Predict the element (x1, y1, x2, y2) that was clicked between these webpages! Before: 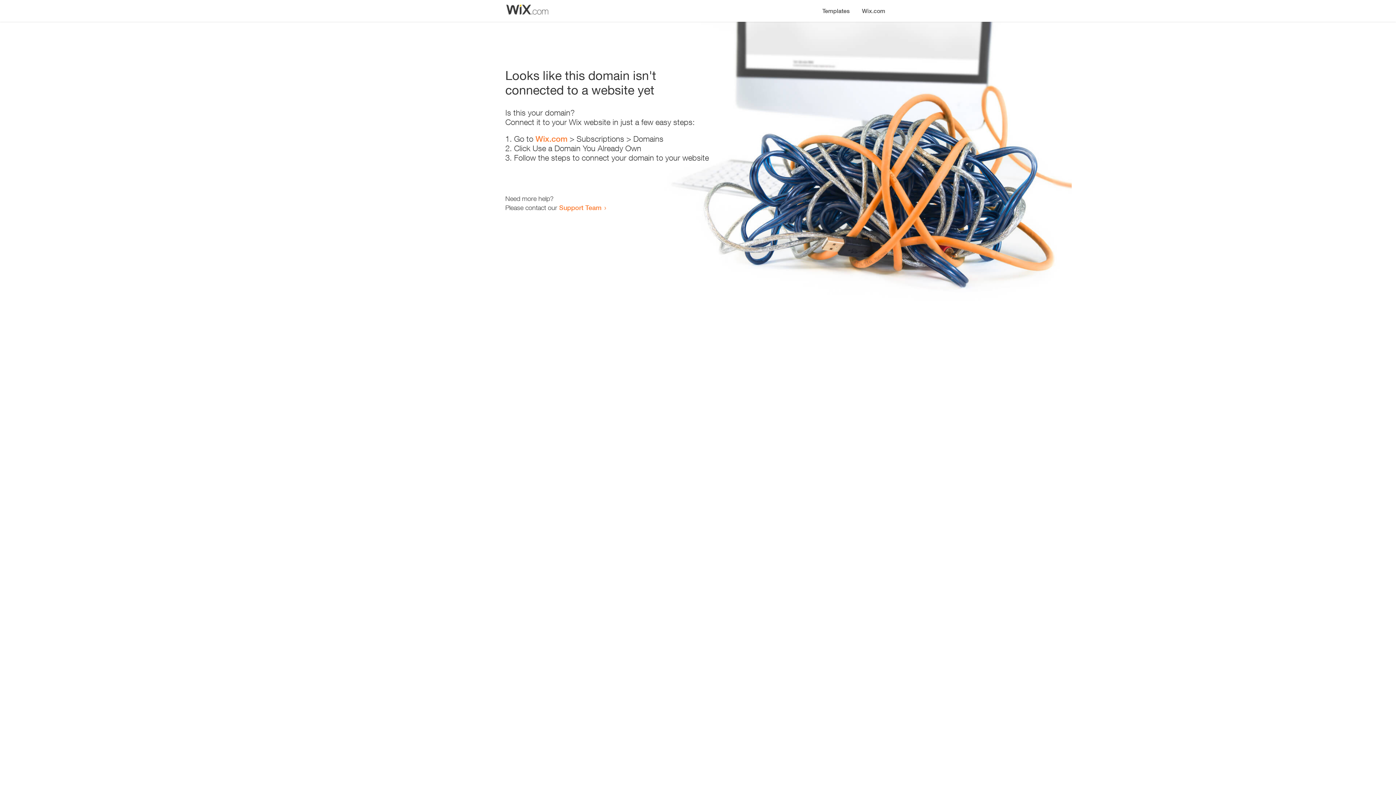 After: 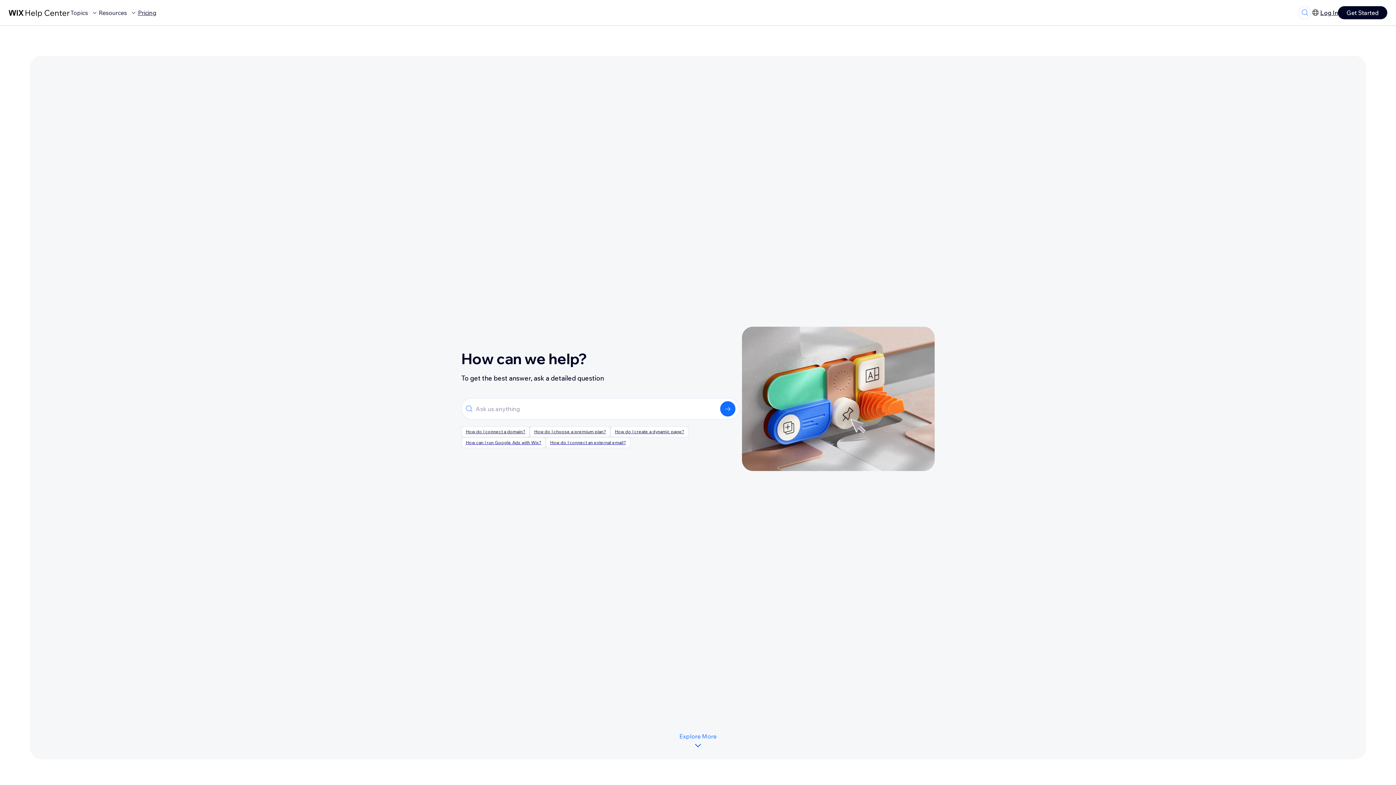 Action: bbox: (559, 203, 601, 211) label: Support Team